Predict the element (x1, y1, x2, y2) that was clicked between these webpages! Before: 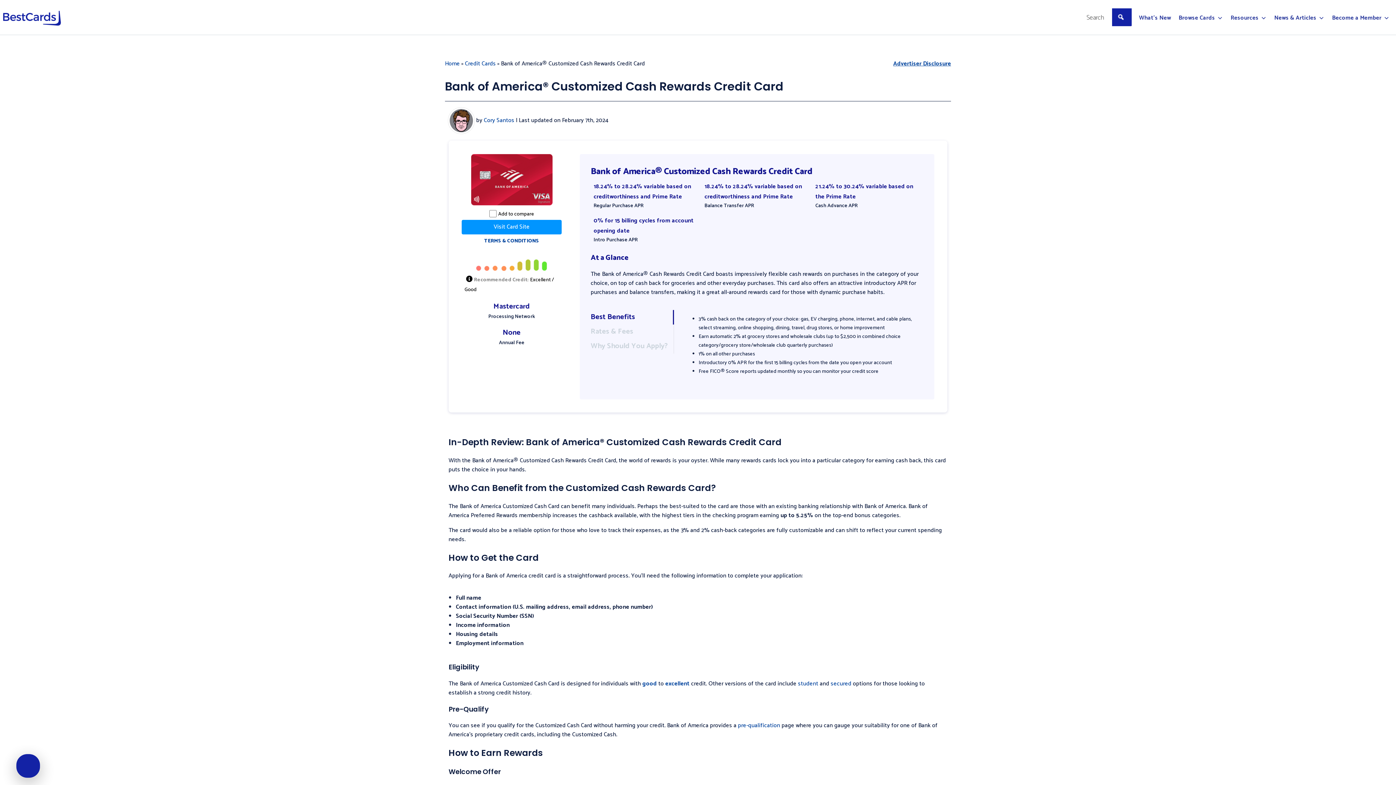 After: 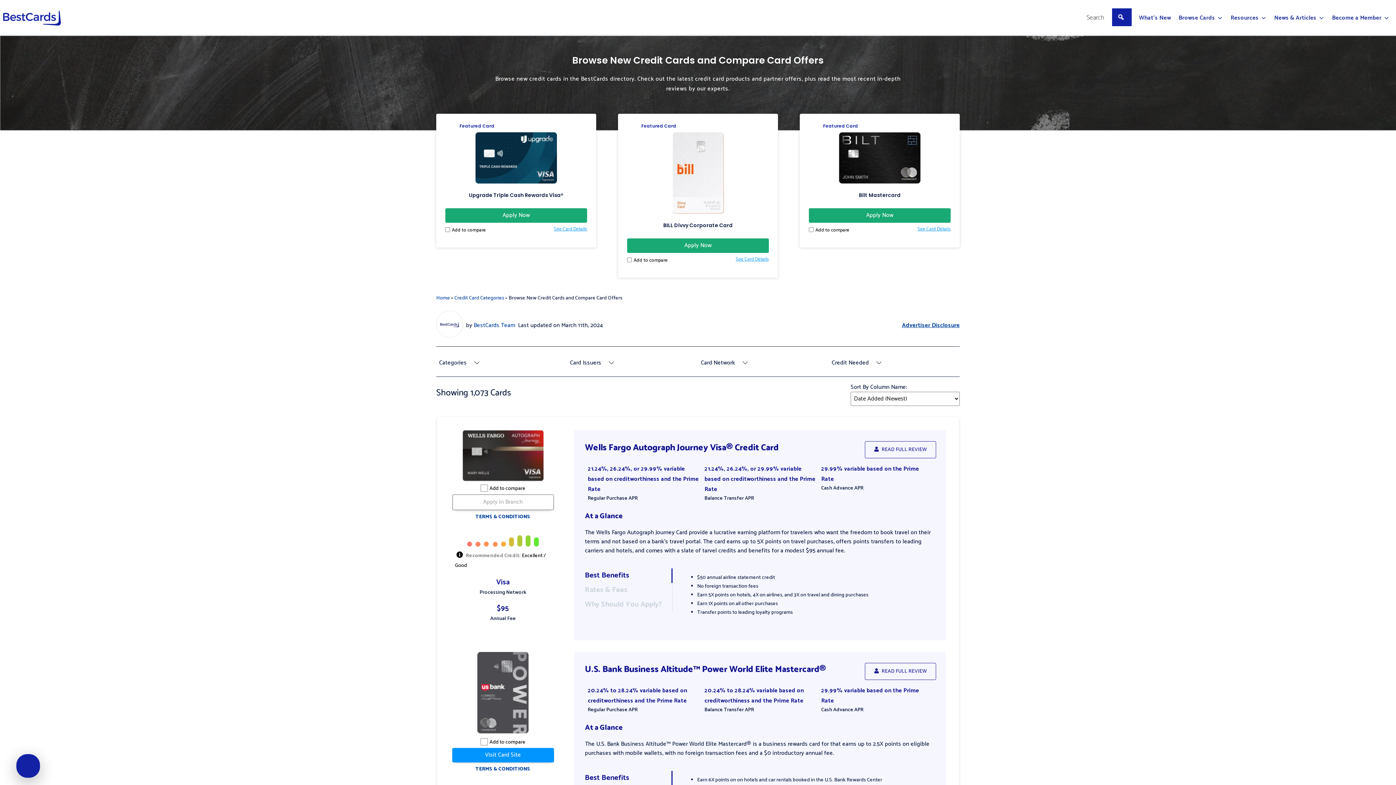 Action: label: What's New bbox: (1135, 8, 1174, 27)